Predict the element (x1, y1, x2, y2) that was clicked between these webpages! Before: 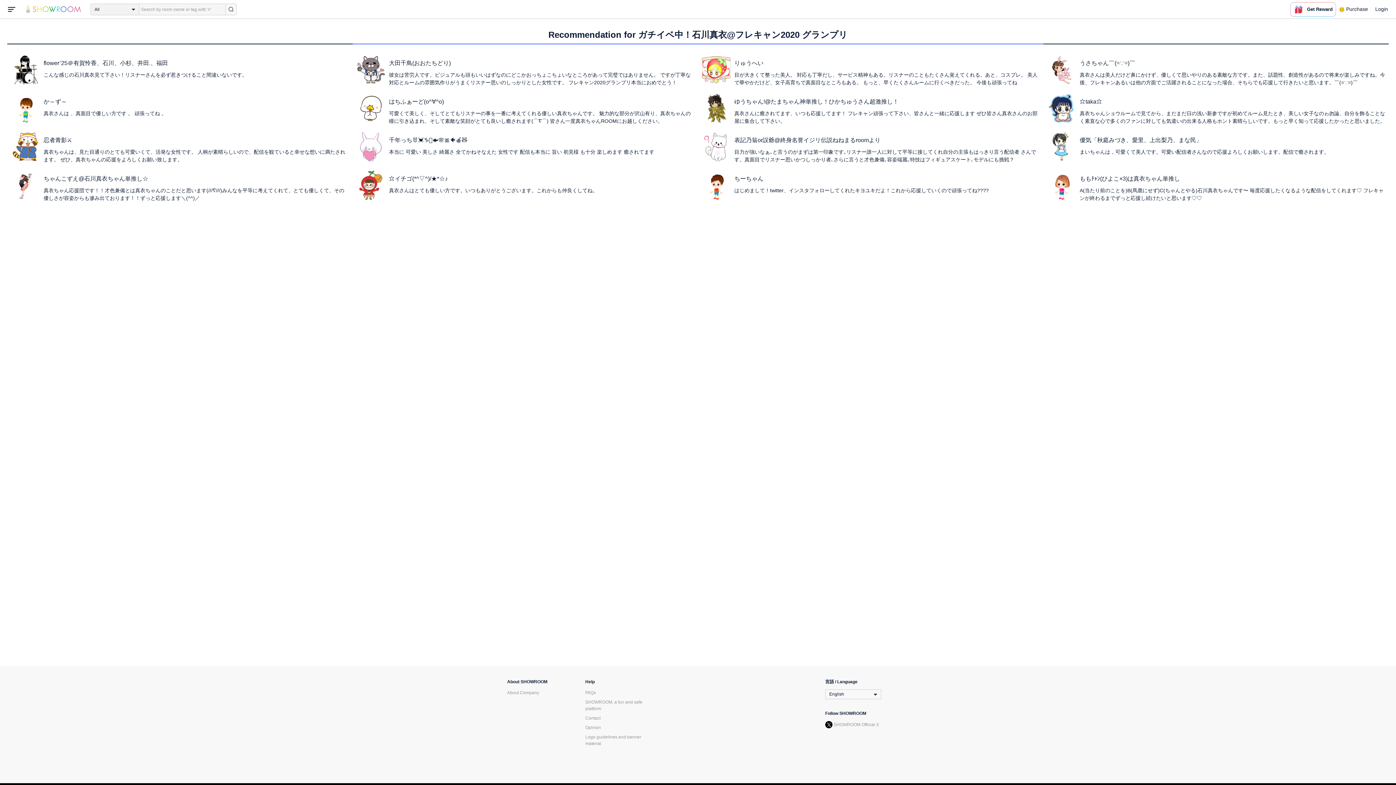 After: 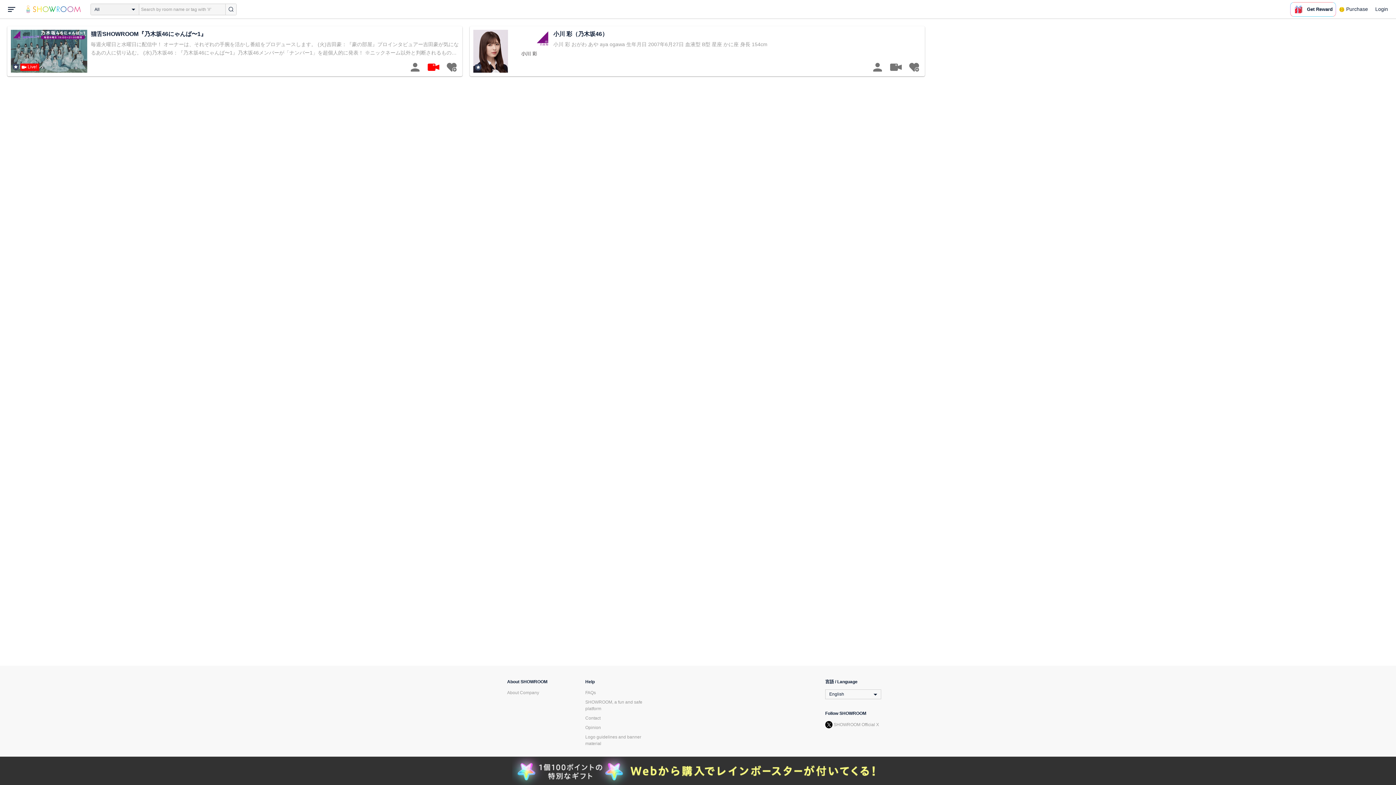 Action: bbox: (225, 3, 236, 14)